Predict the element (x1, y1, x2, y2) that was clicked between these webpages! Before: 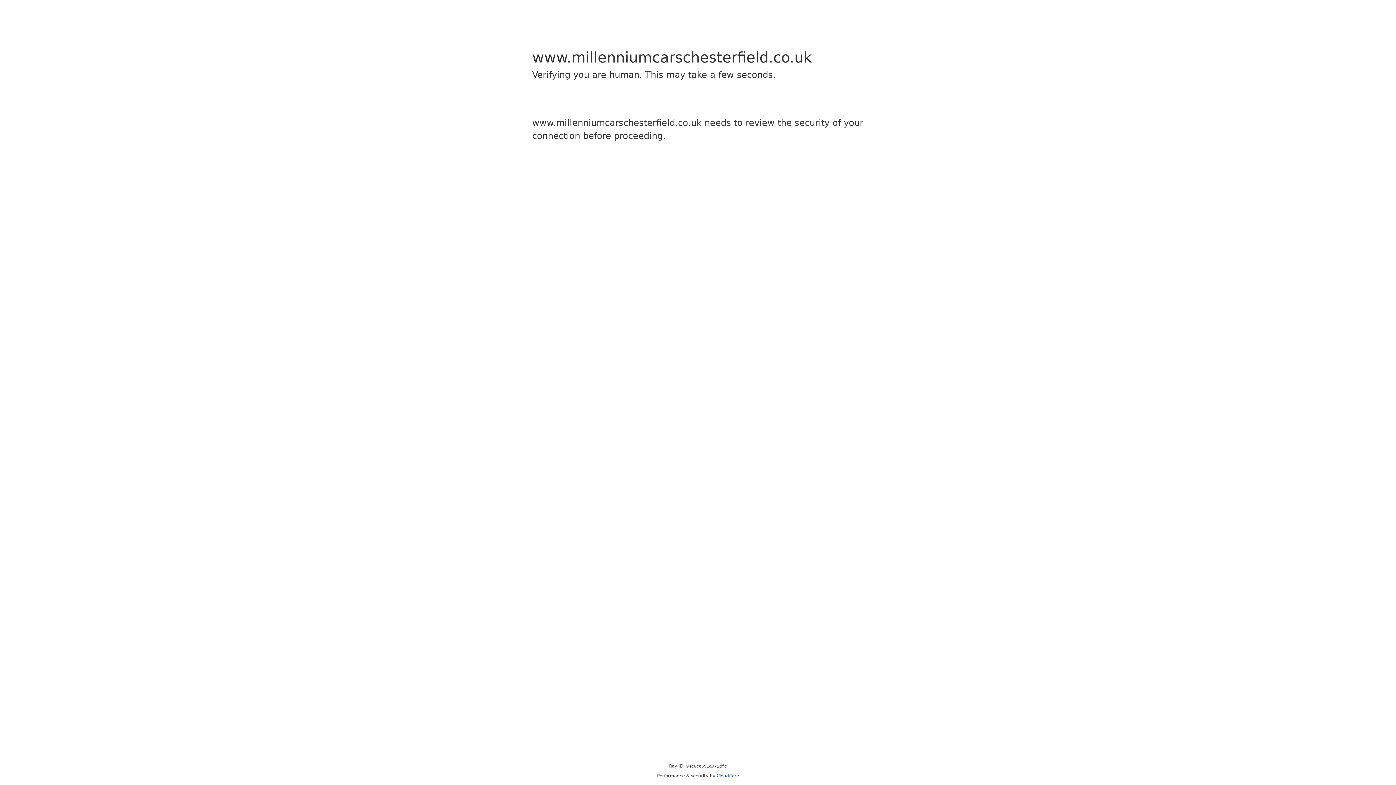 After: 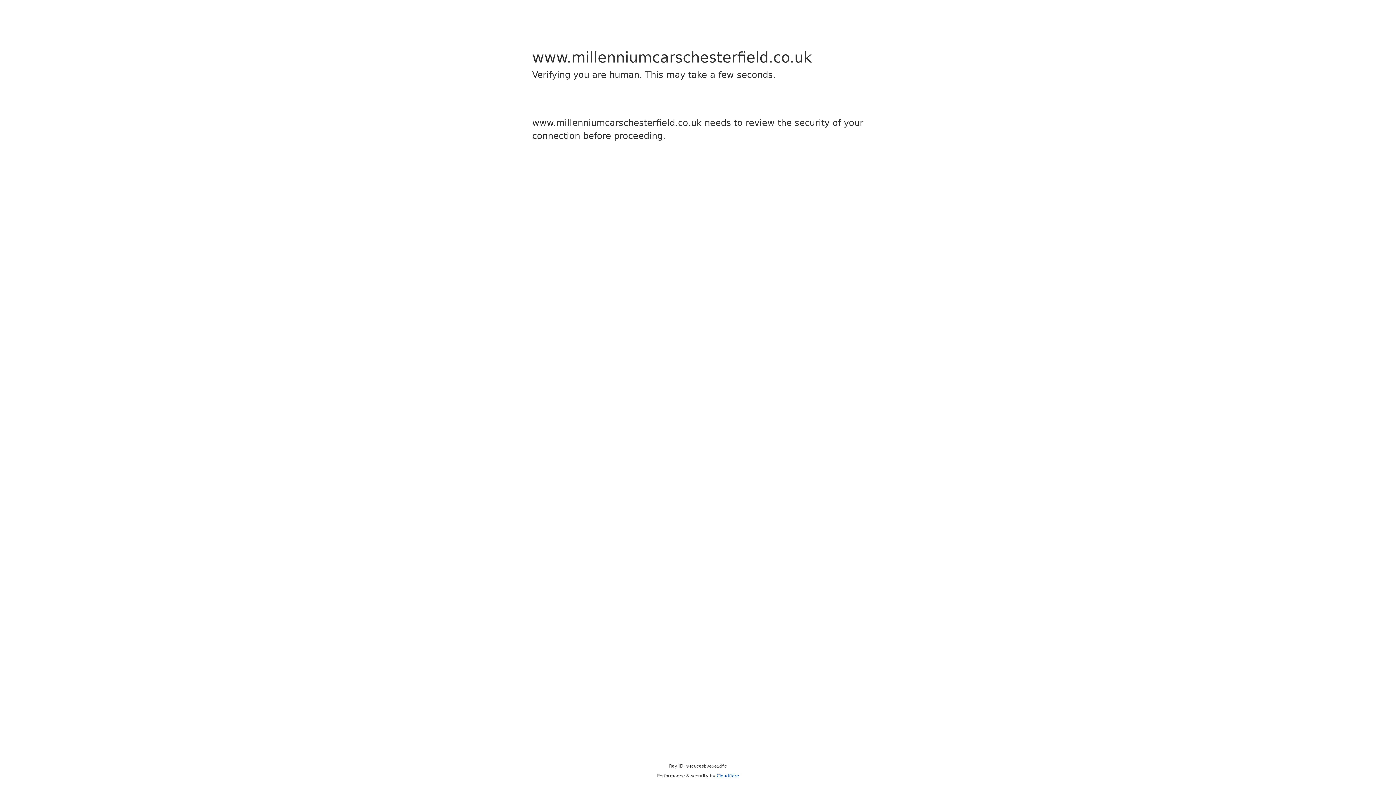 Action: label: Cloudflare bbox: (716, 773, 739, 778)